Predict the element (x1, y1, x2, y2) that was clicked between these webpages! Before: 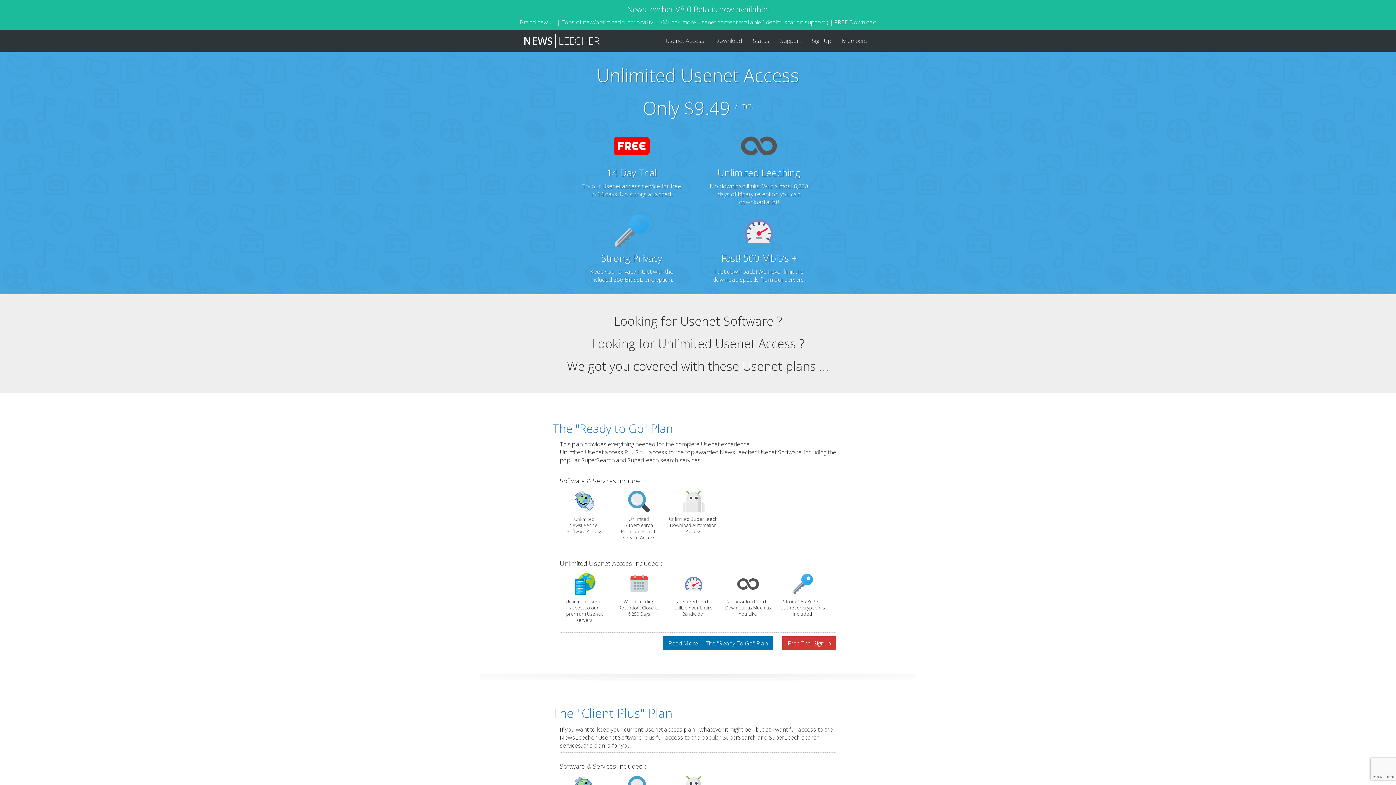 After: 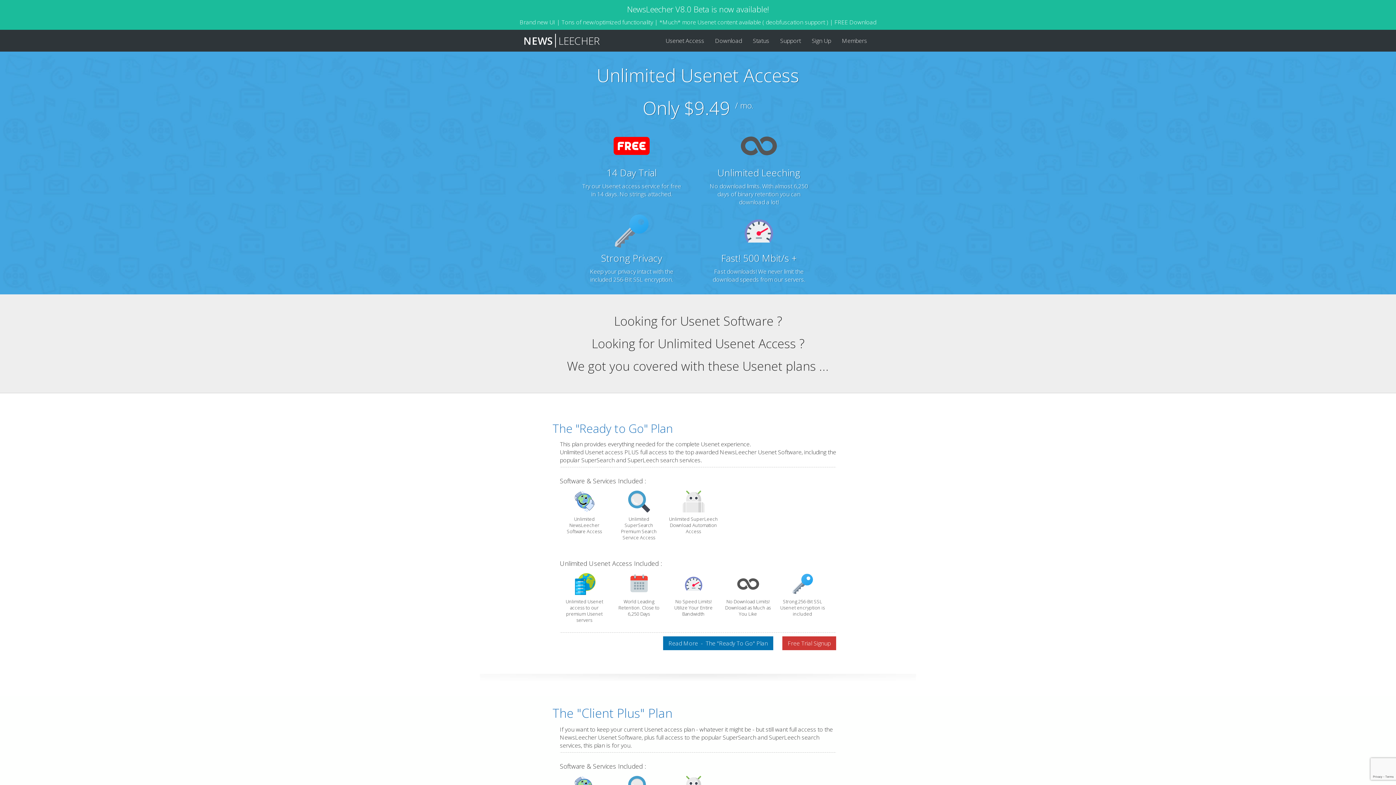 Action: label: NEWS  LEECHER bbox: (523, 33, 600, 47)